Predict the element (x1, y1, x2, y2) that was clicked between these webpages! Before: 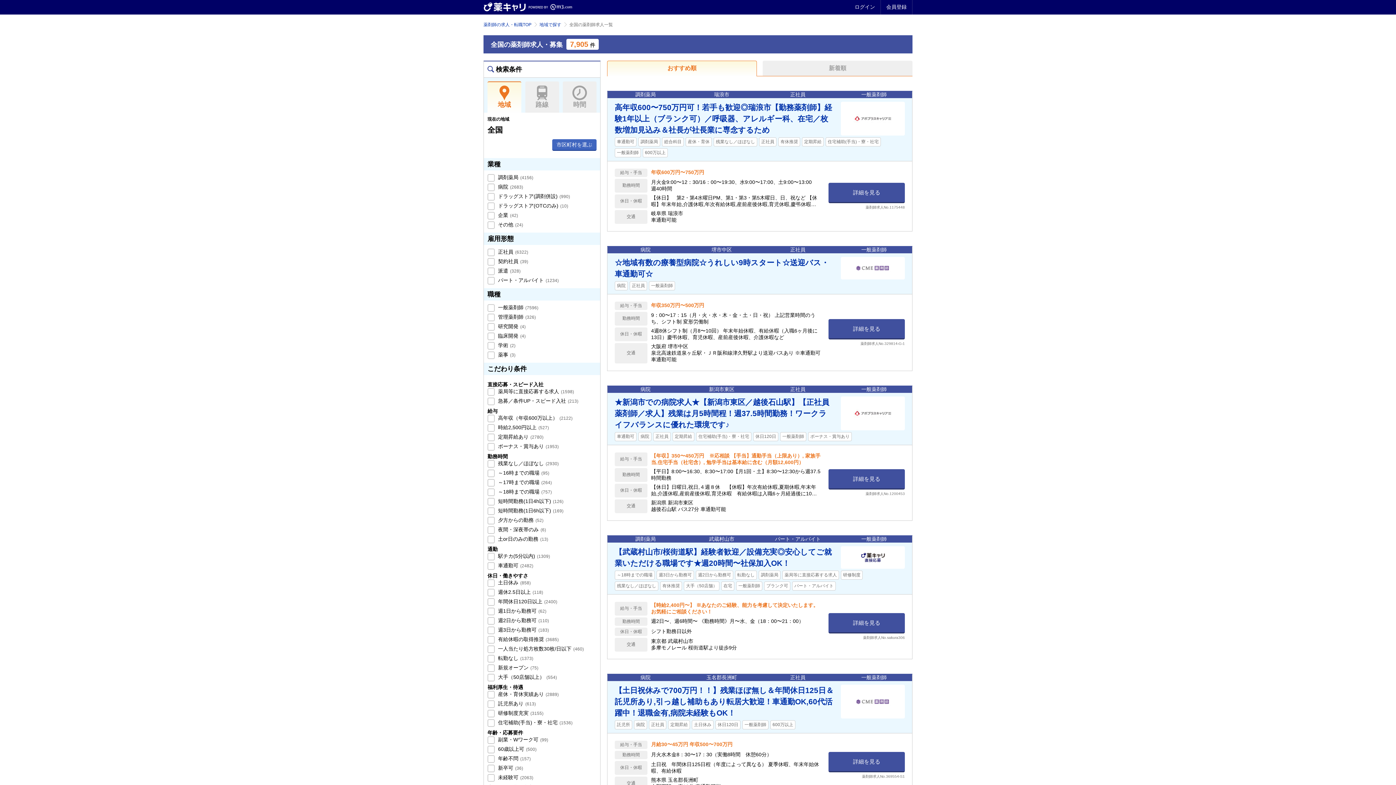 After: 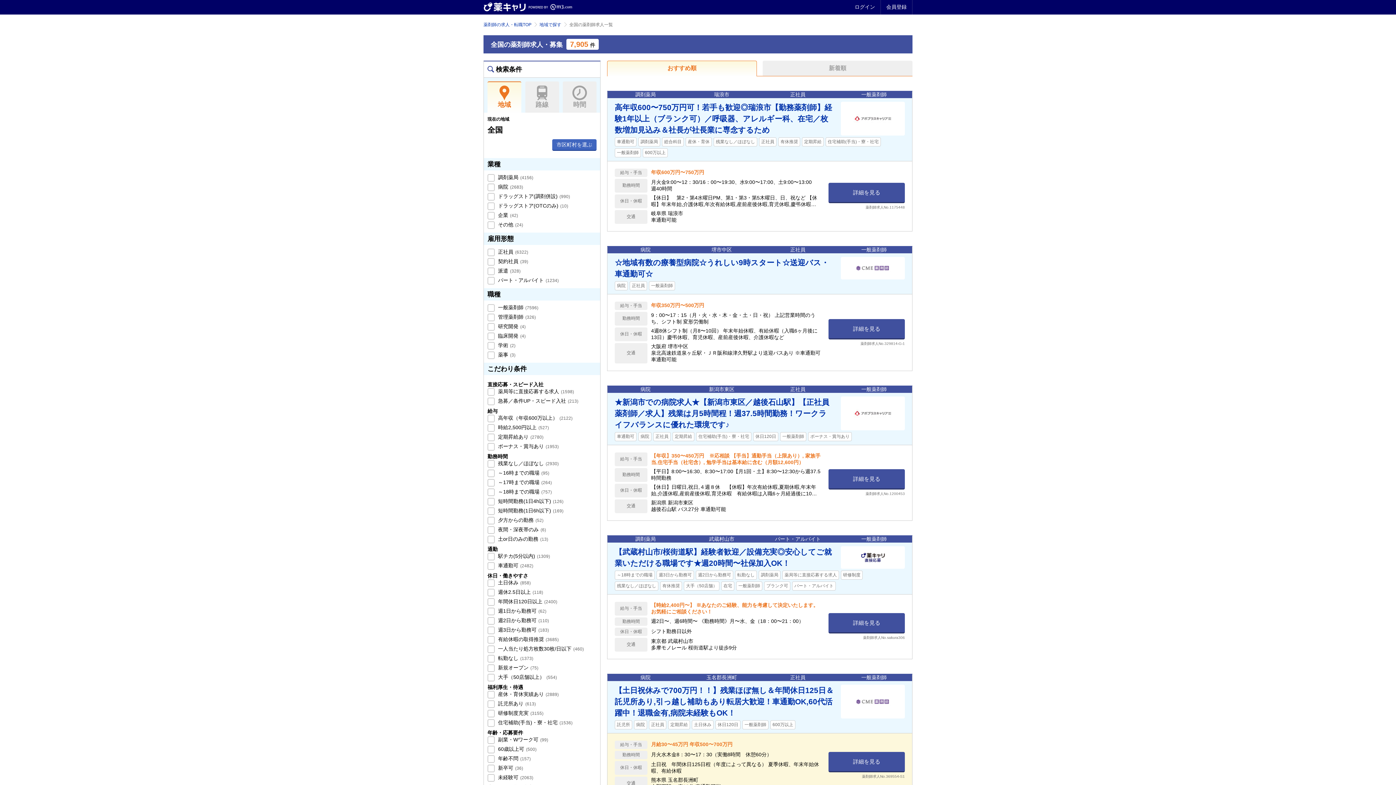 Action: bbox: (607, 681, 912, 733) label: 【土日祝休みで700万円！！】残業ほぼ無し＆年間休日125日＆託児所あり,引っ越し補助もあり転居大歓迎！車通勤OK,60代活躍中！退職金有,病院未経験もOK！
託児所病院正社員定期昇給土日休み休日120日一般薬剤師600万以上